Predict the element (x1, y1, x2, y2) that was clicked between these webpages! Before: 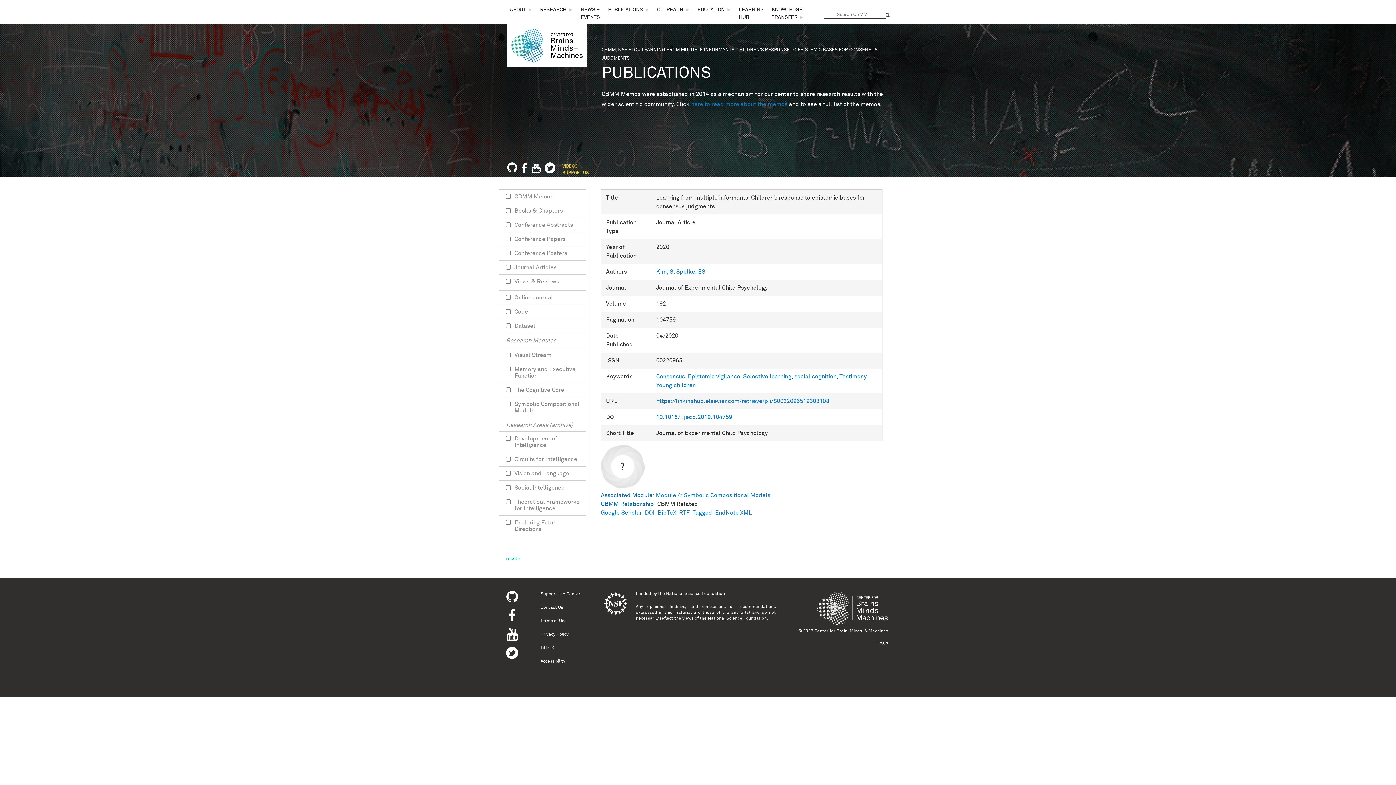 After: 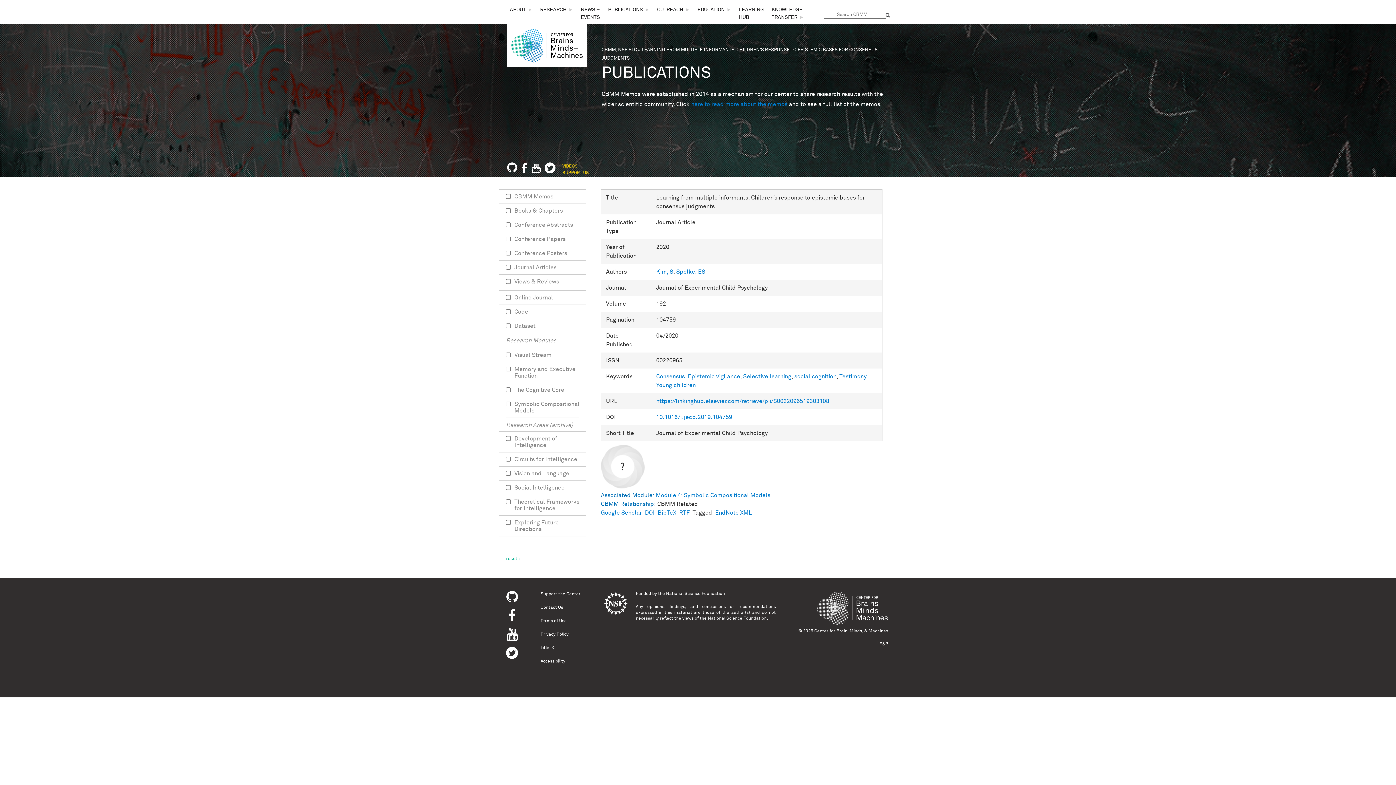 Action: label: Tagged bbox: (692, 510, 712, 516)